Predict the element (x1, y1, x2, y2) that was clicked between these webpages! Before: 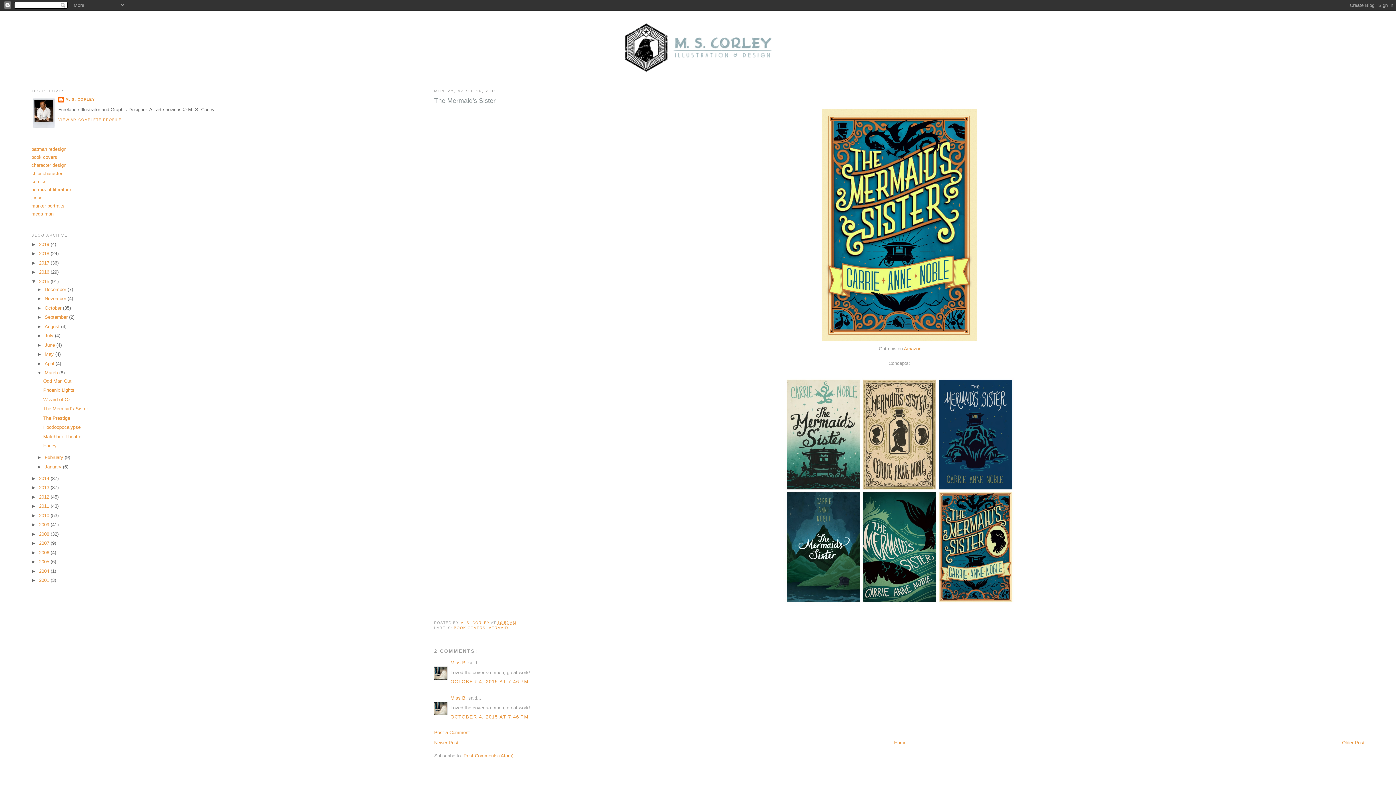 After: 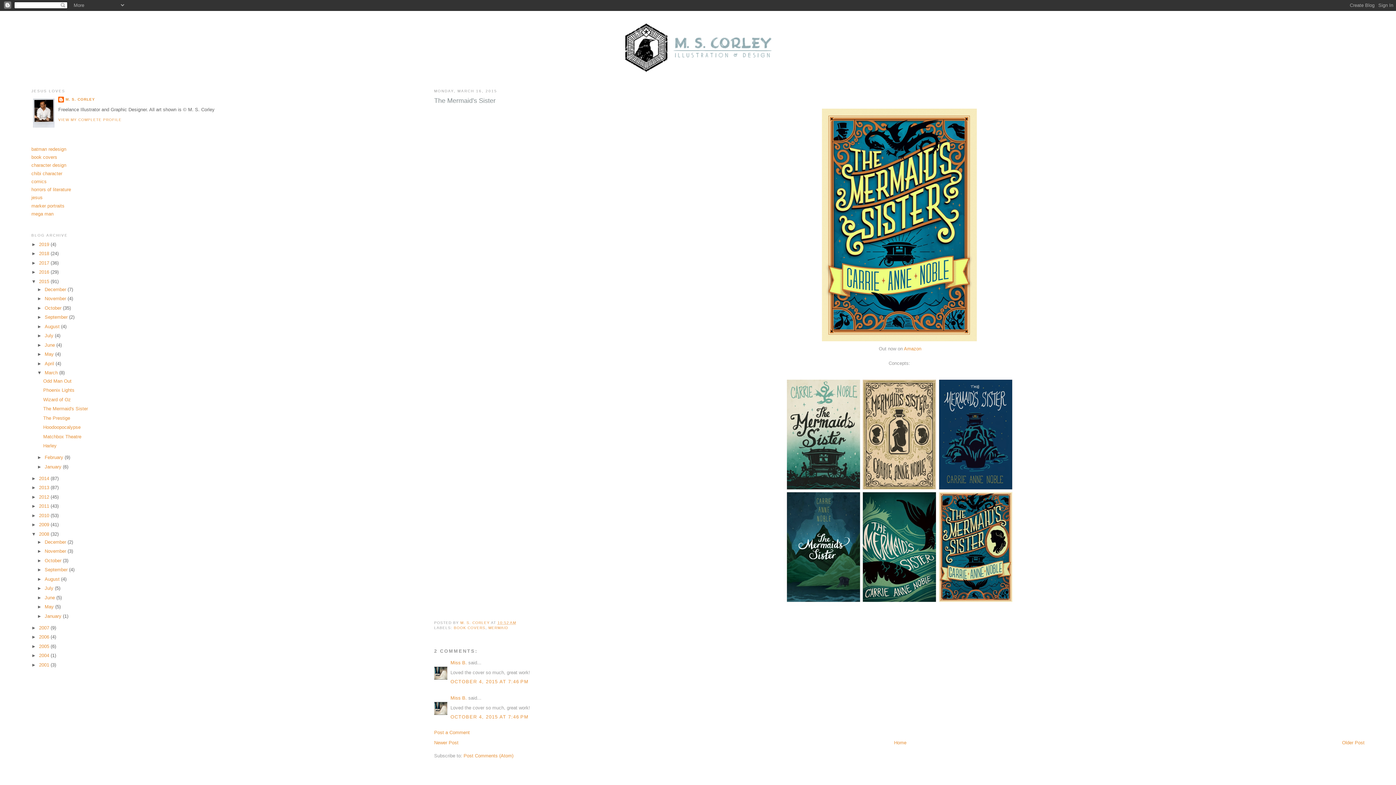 Action: label: ►   bbox: (31, 531, 39, 536)